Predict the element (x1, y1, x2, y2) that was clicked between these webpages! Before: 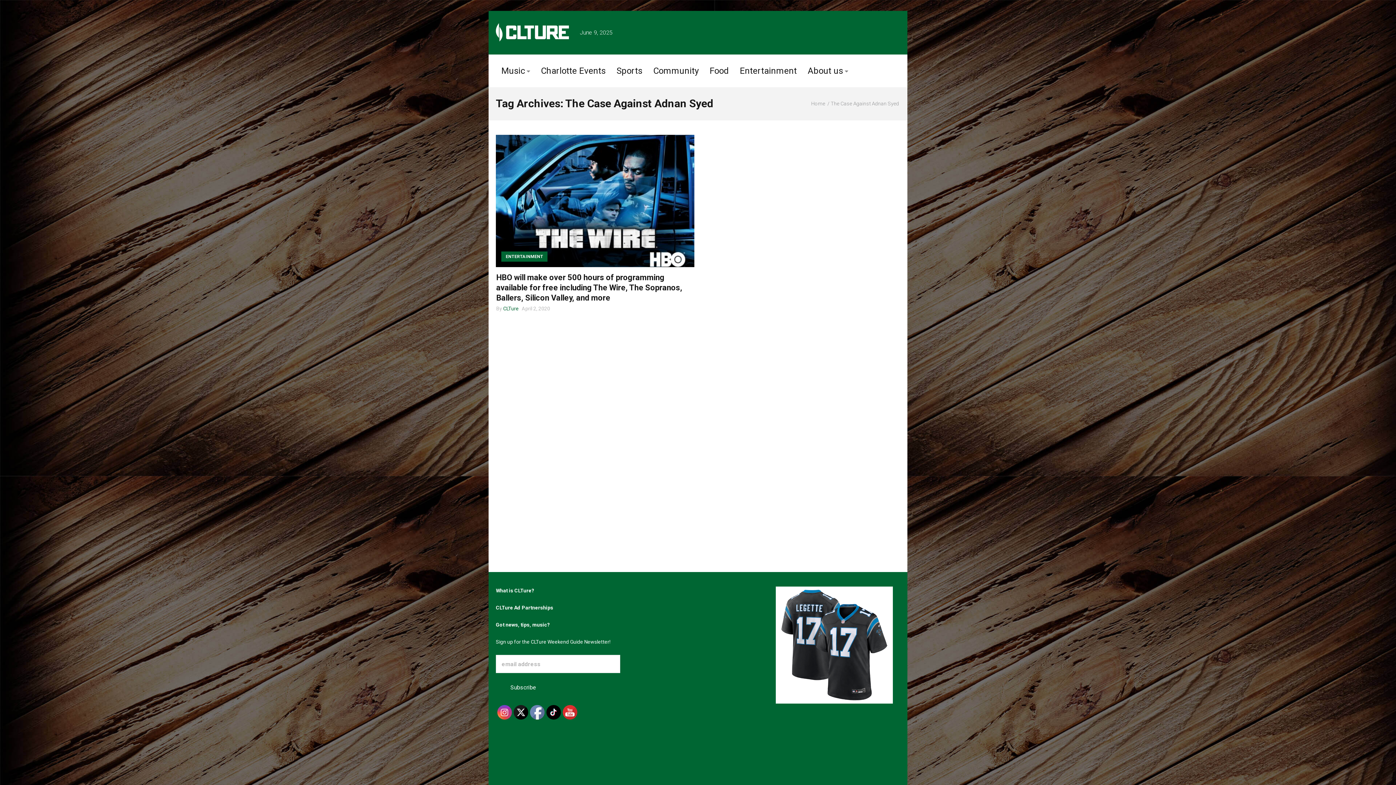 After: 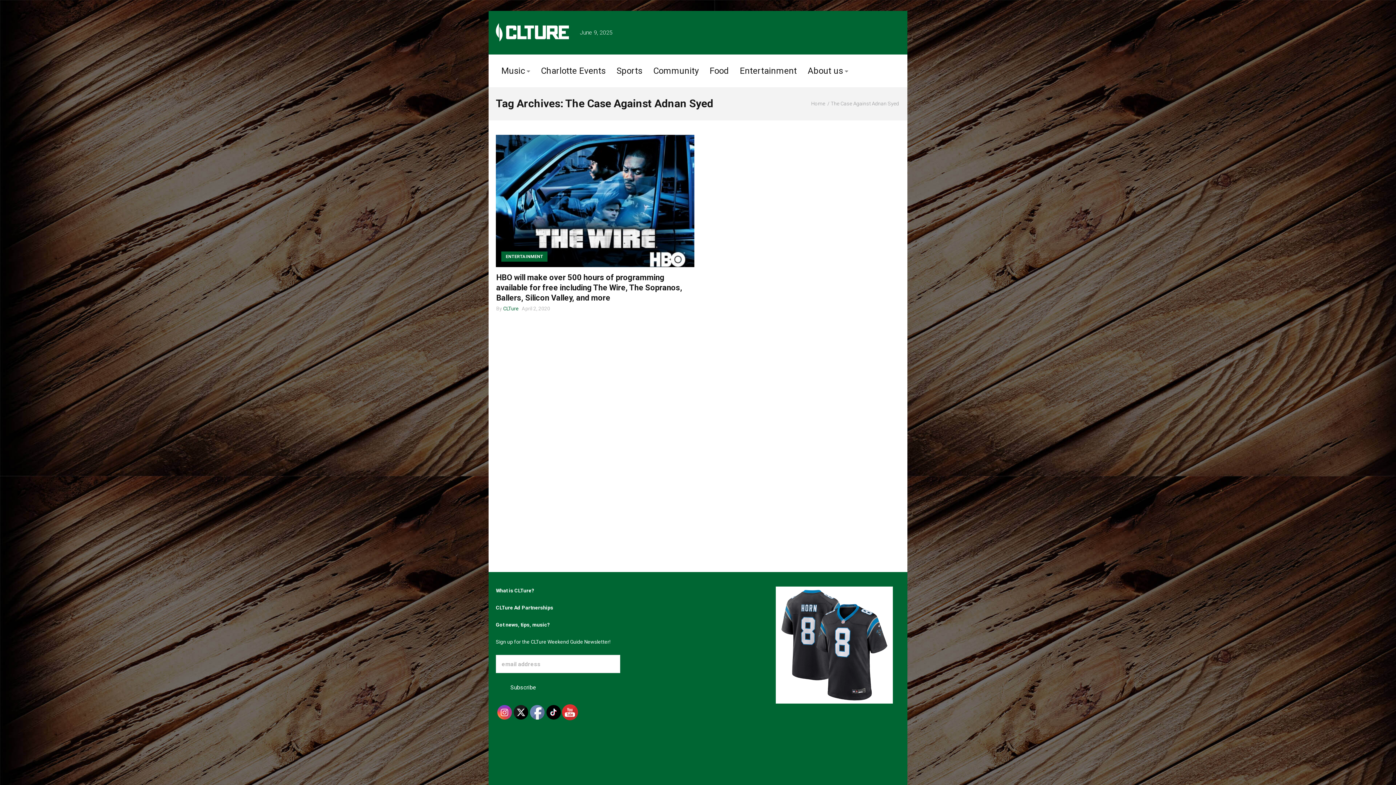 Action: bbox: (563, 705, 577, 720)